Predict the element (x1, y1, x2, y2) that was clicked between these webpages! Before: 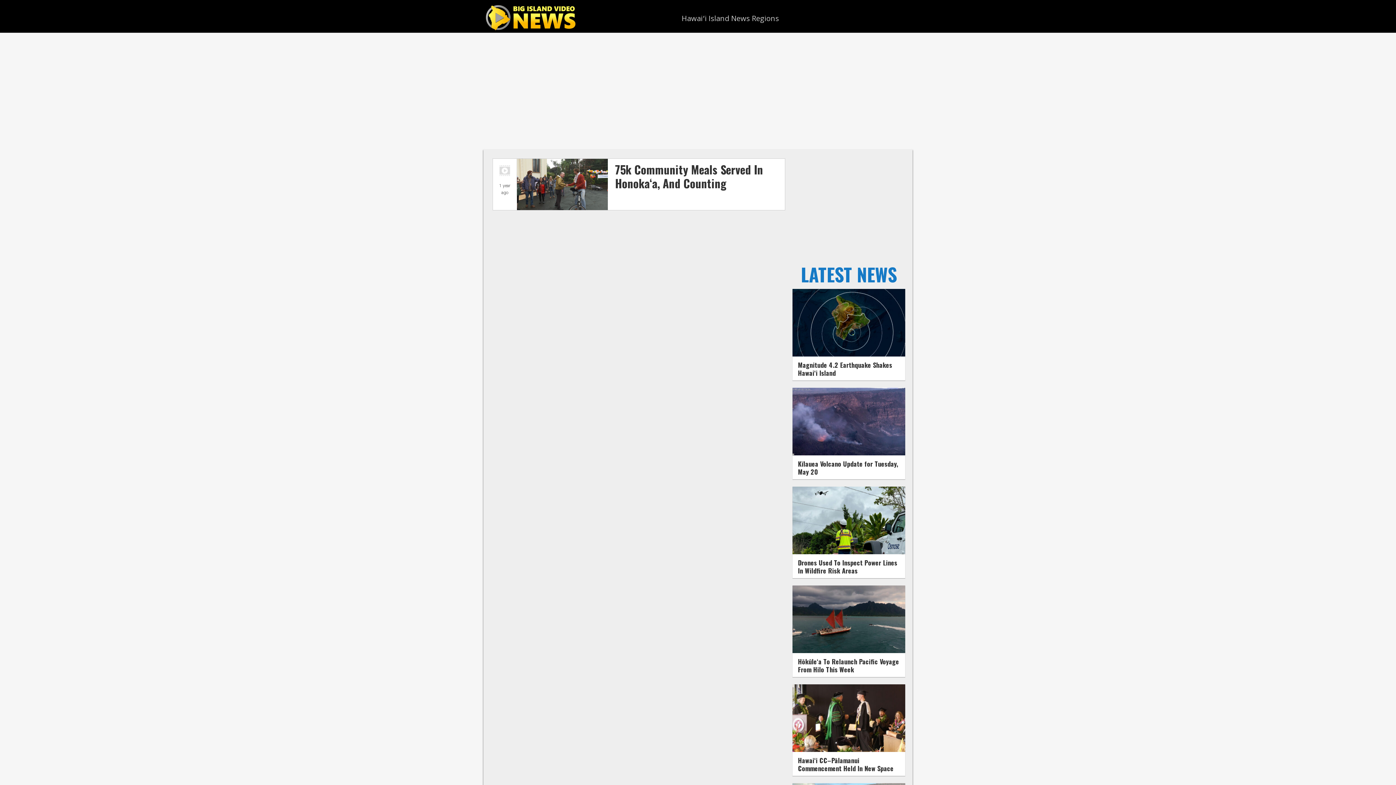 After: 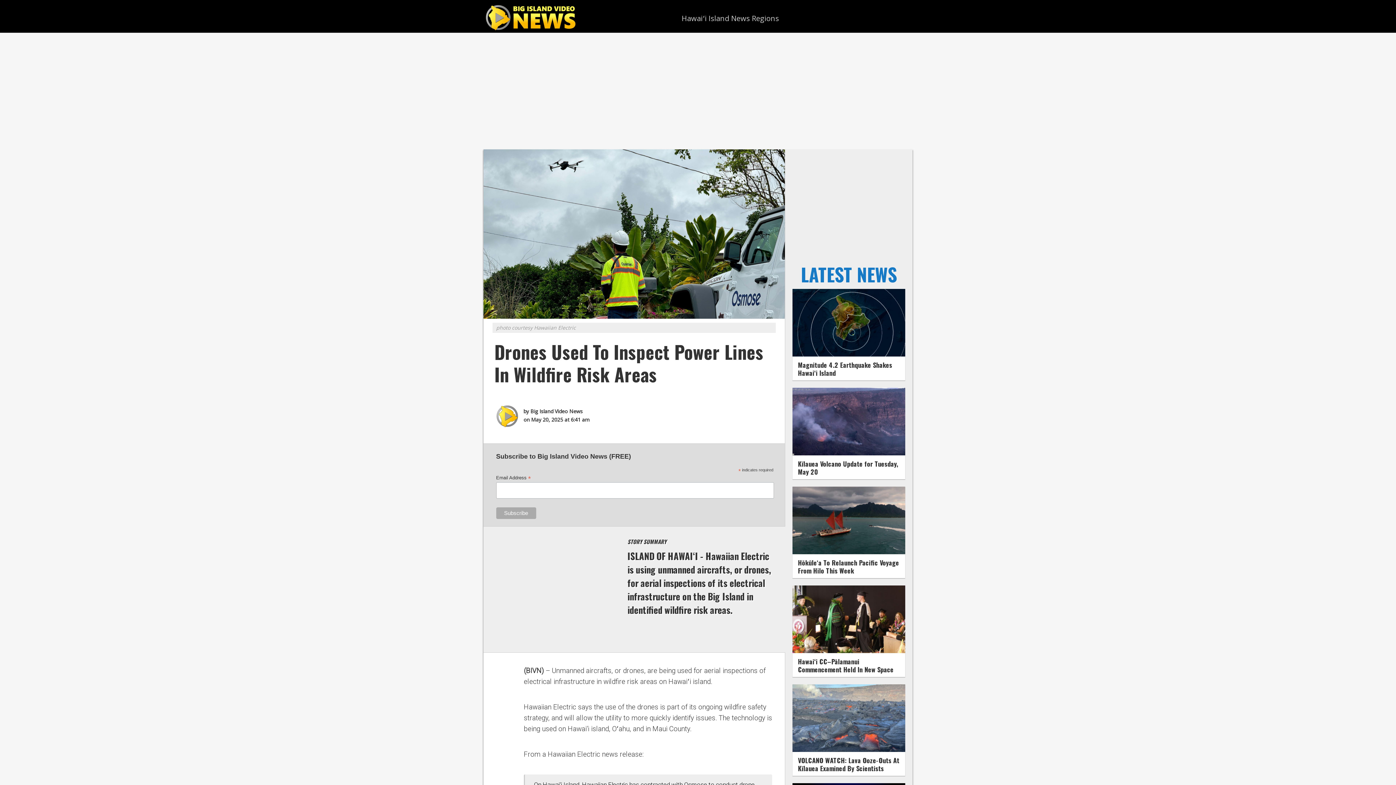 Action: bbox: (792, 548, 905, 556)